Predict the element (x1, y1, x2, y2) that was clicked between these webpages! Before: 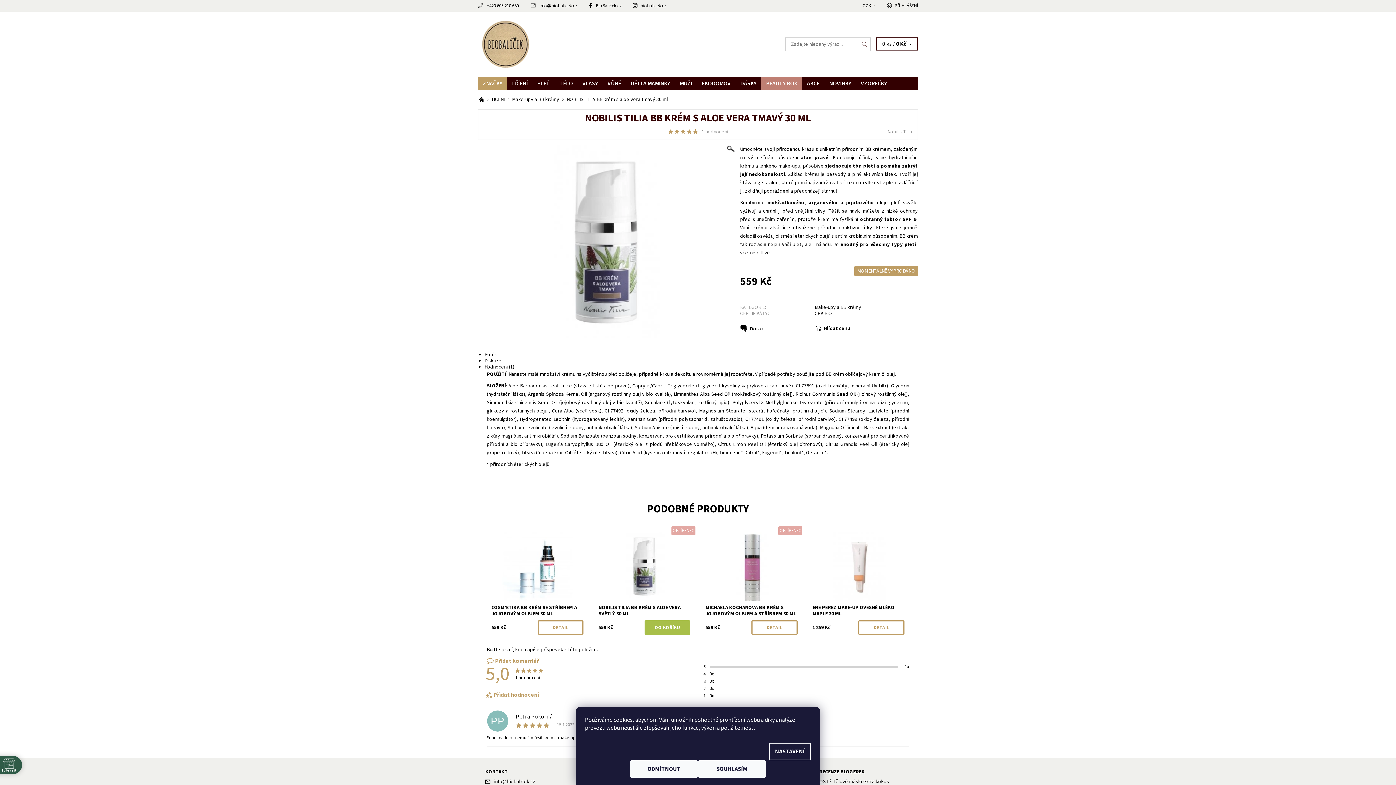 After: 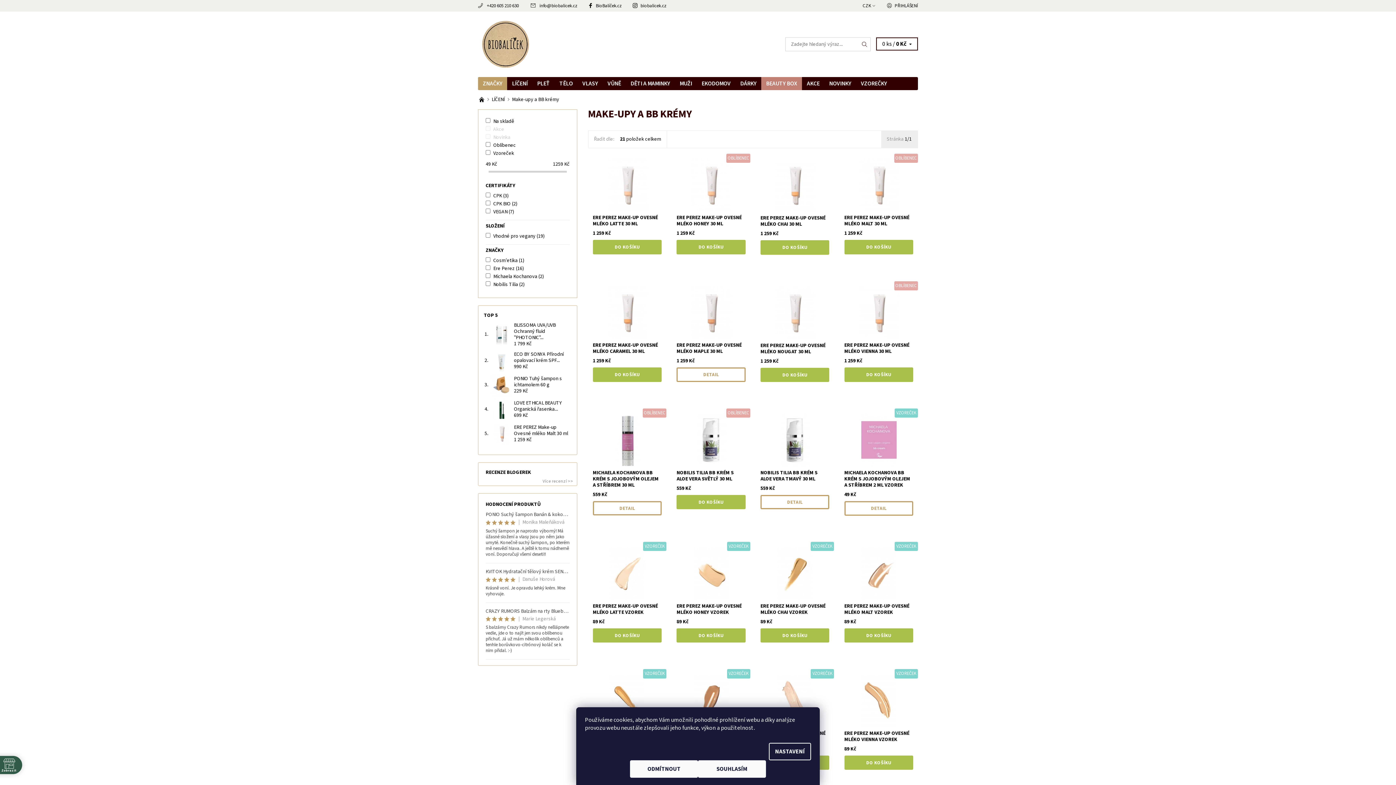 Action: bbox: (814, 304, 861, 311) label: Make-upy a BB krémy